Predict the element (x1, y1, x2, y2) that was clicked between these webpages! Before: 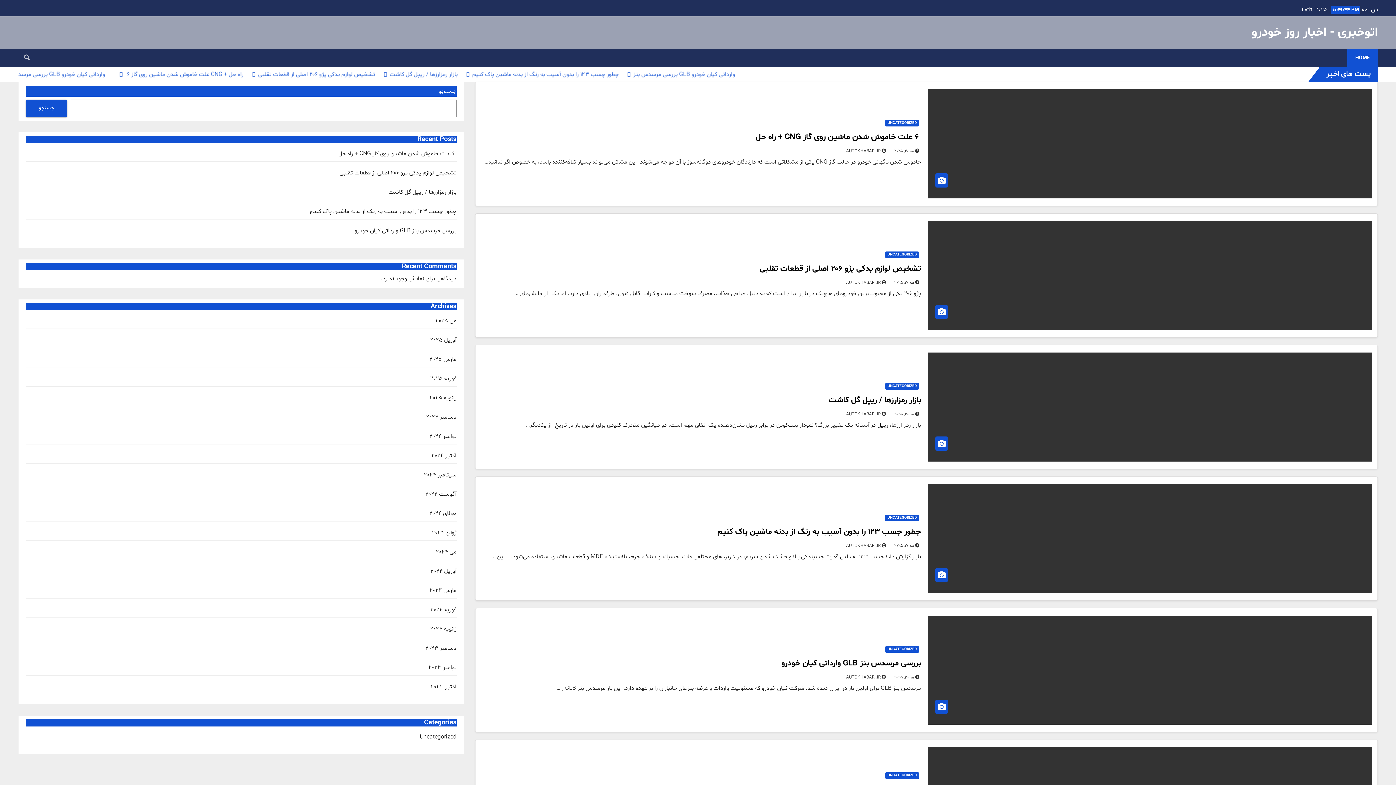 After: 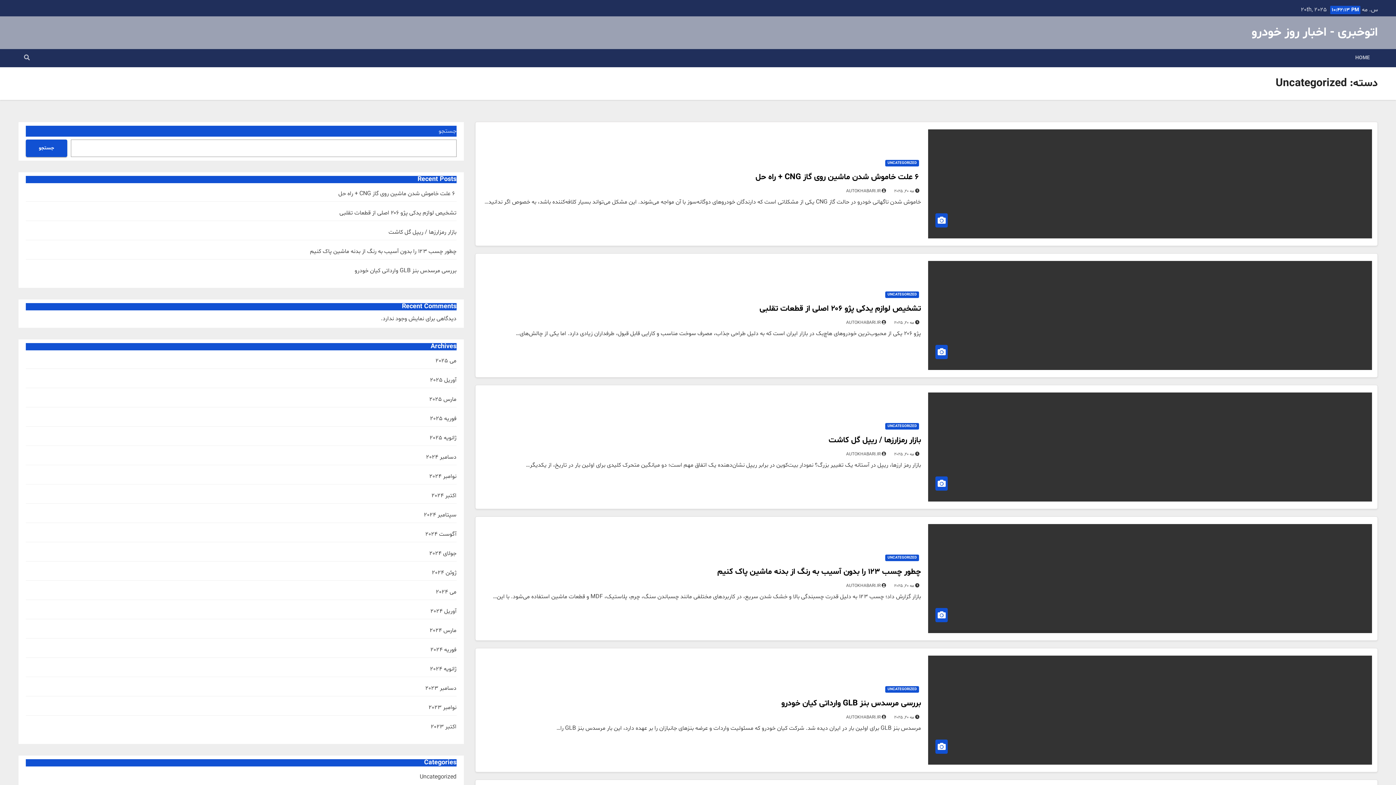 Action: label: UNCATEGORIZED bbox: (885, 383, 919, 389)